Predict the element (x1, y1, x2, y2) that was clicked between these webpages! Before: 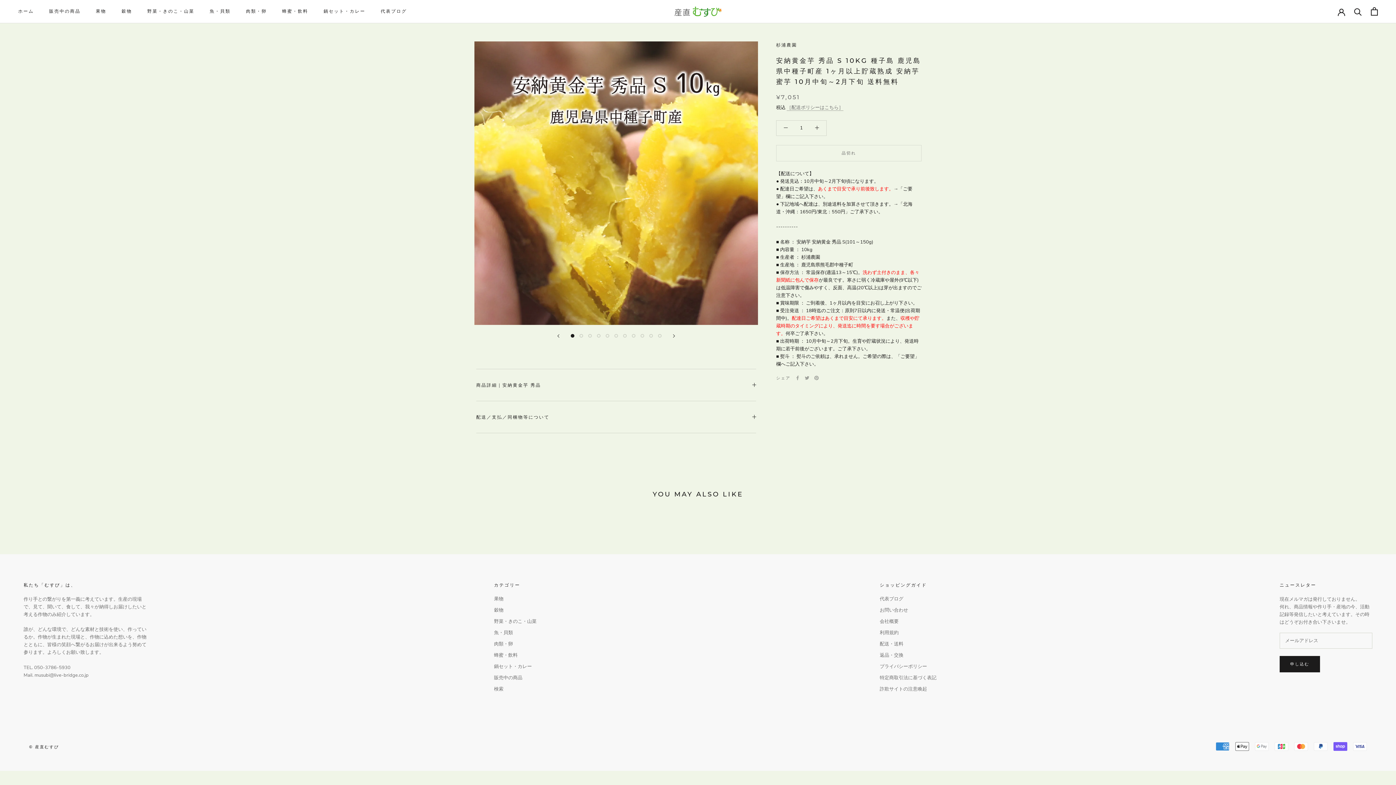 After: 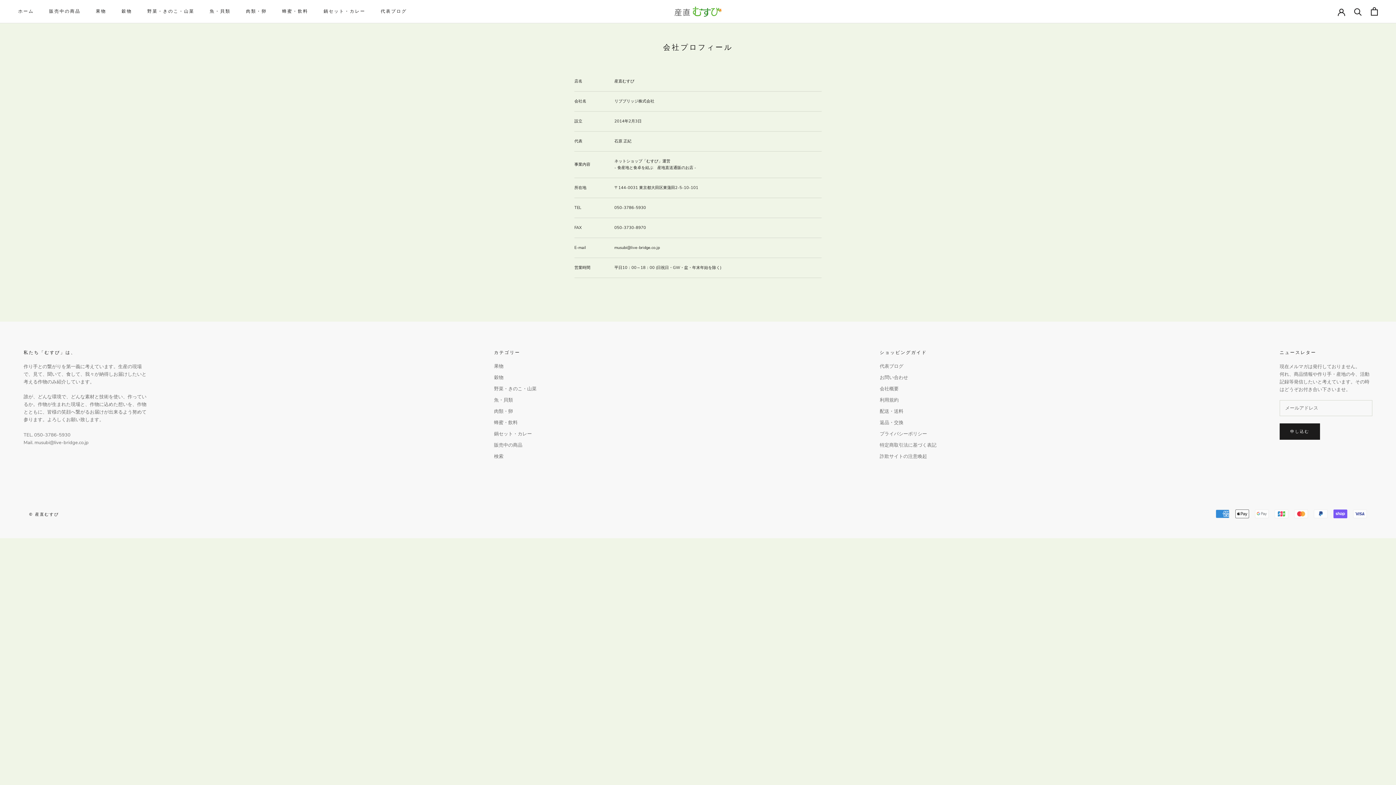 Action: bbox: (880, 618, 936, 625) label: 会社概要